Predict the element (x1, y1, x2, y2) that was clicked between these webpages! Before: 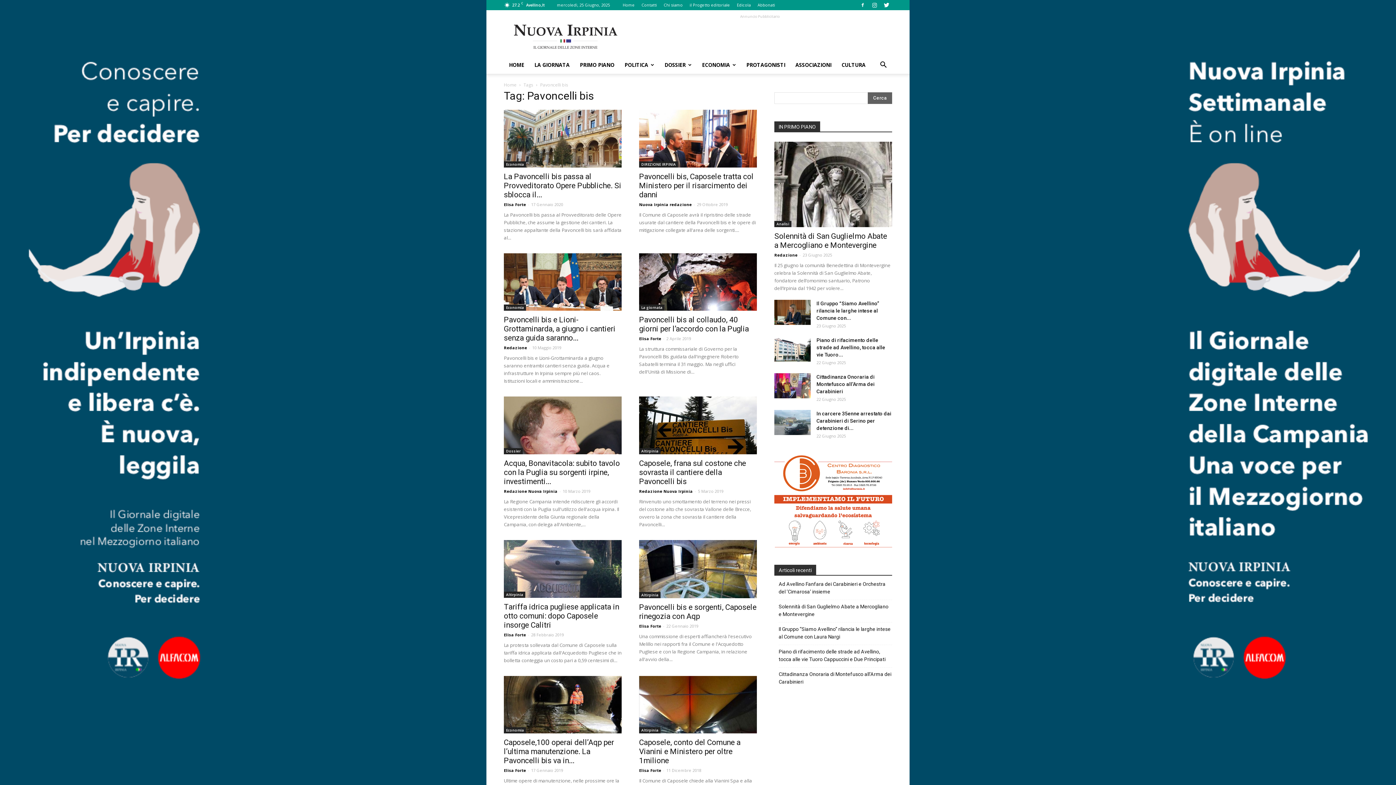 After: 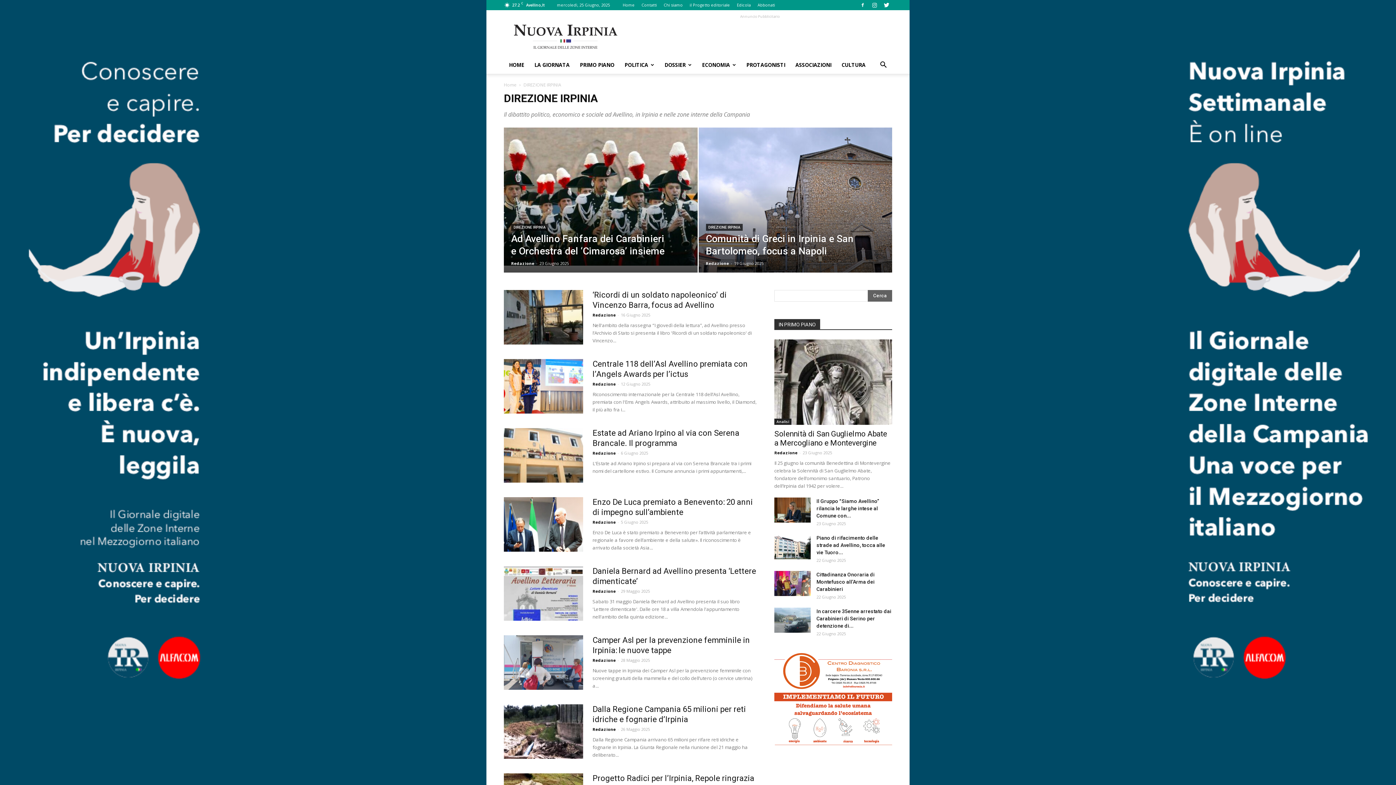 Action: label: DIREZIONE IRPINIA bbox: (639, 161, 678, 167)